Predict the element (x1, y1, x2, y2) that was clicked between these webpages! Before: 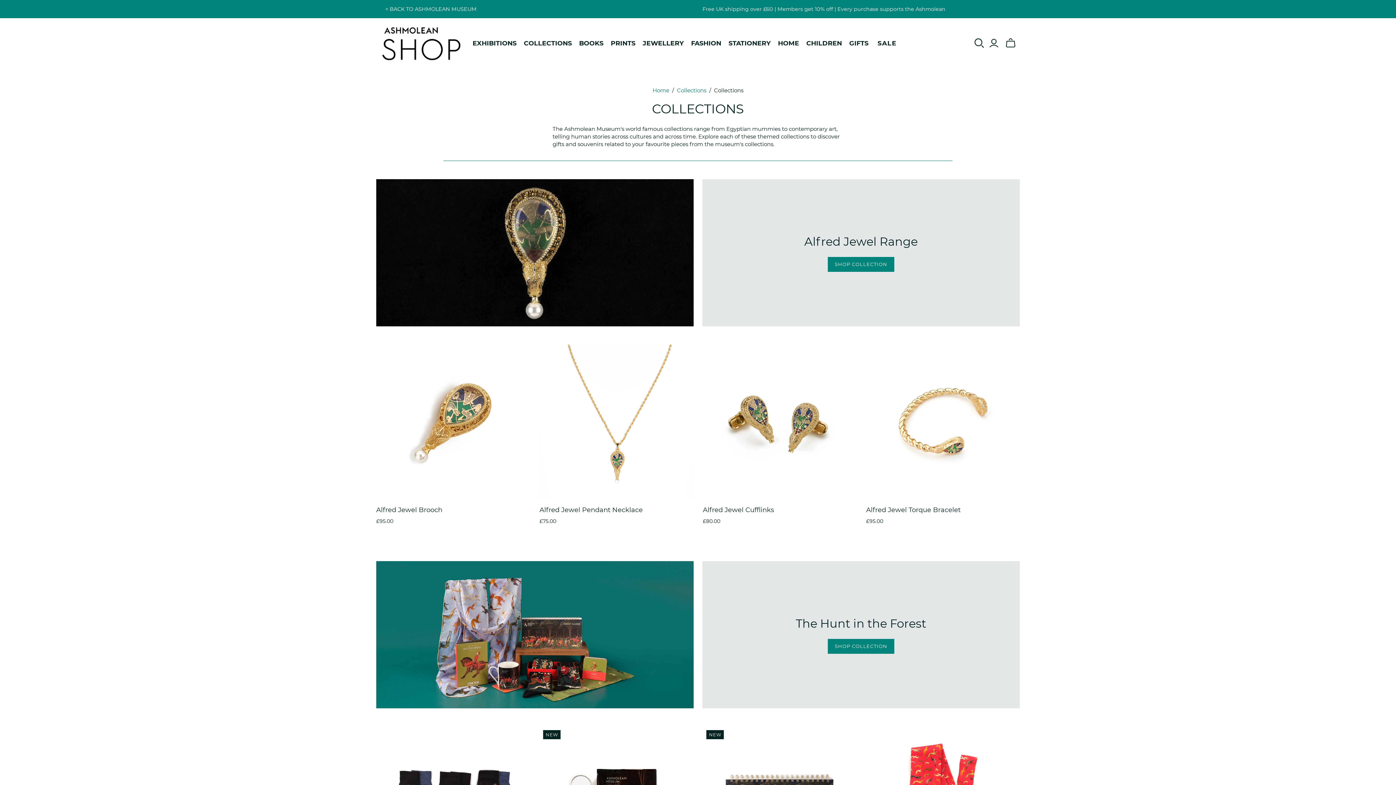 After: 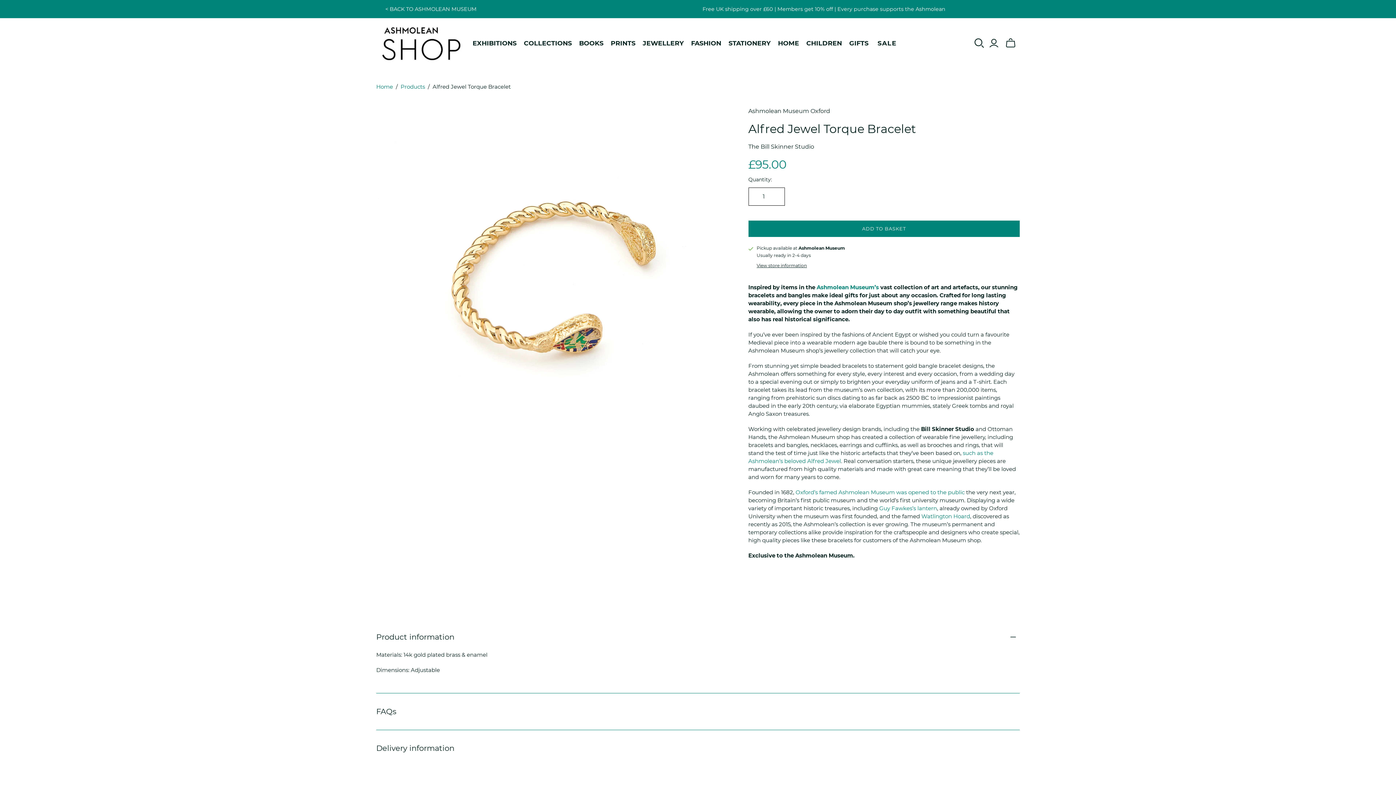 Action: bbox: (866, 344, 1019, 498) label: Alfred Jewel Torque Bracelet